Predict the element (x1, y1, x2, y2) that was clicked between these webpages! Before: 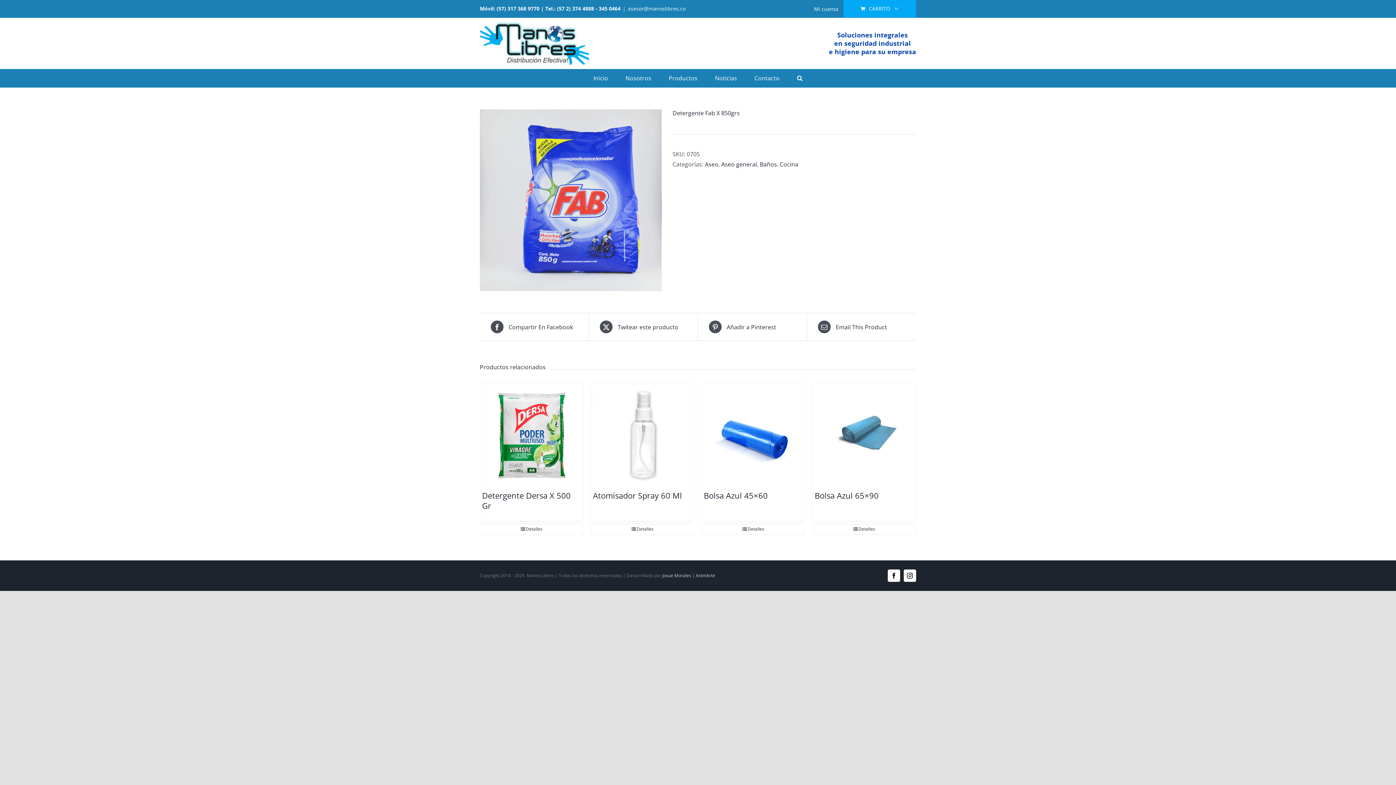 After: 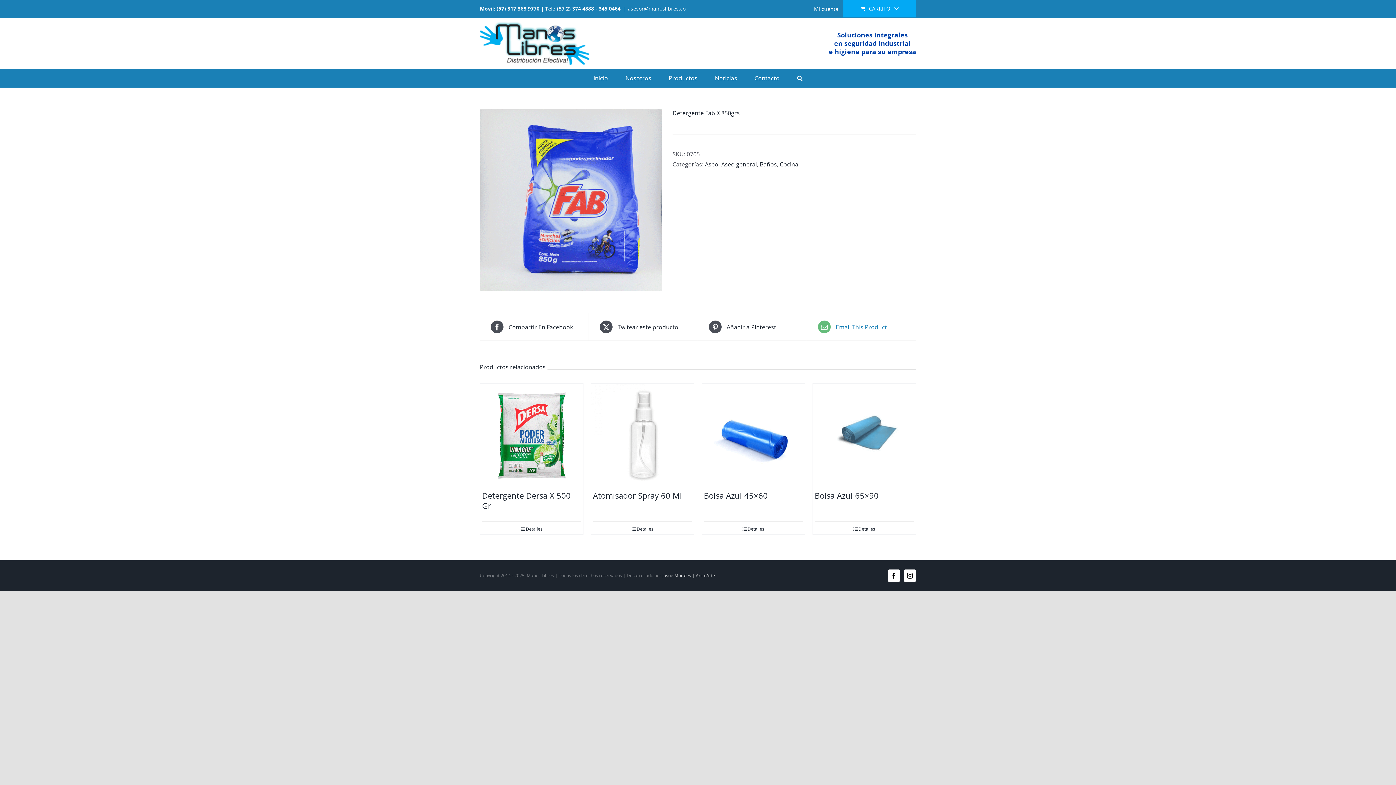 Action: bbox: (818, 320, 905, 333) label:  Email This Product